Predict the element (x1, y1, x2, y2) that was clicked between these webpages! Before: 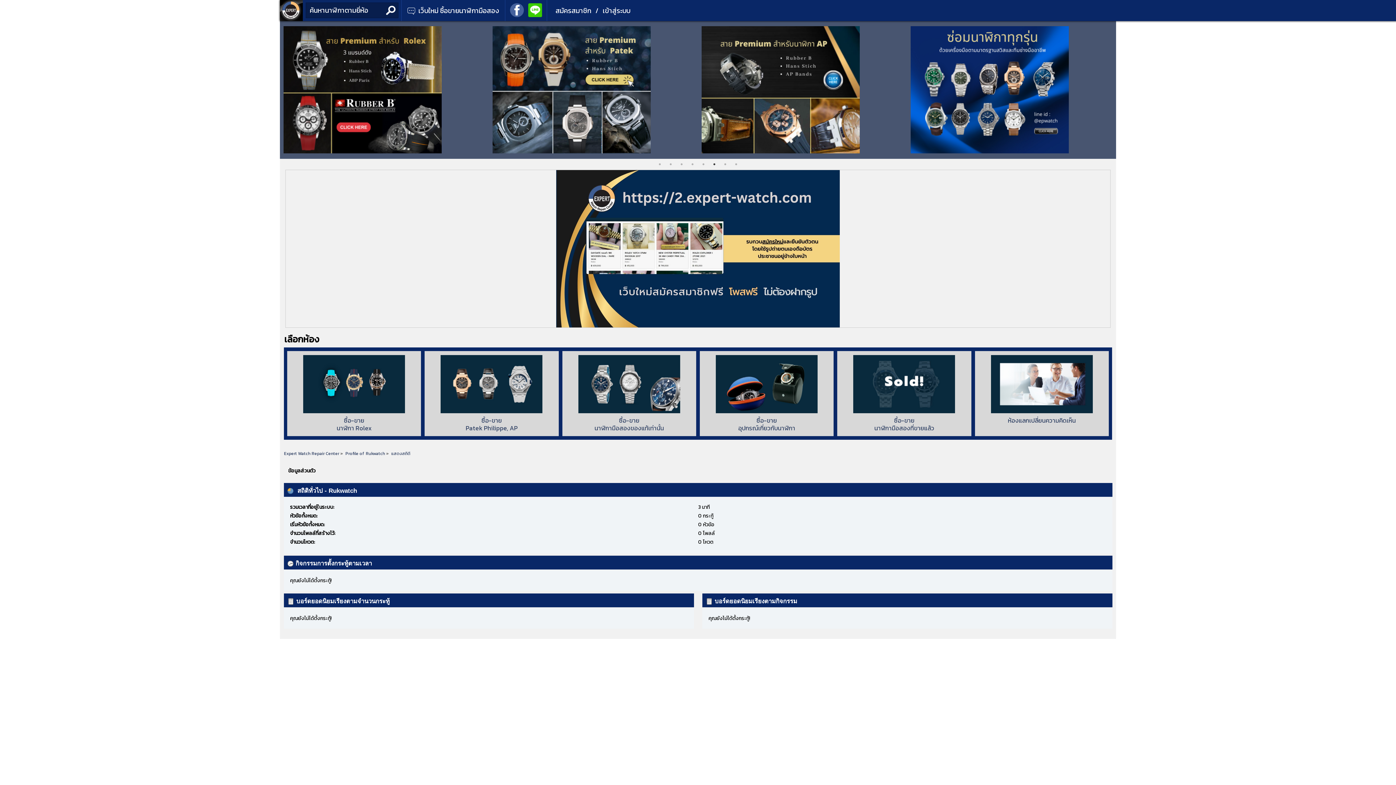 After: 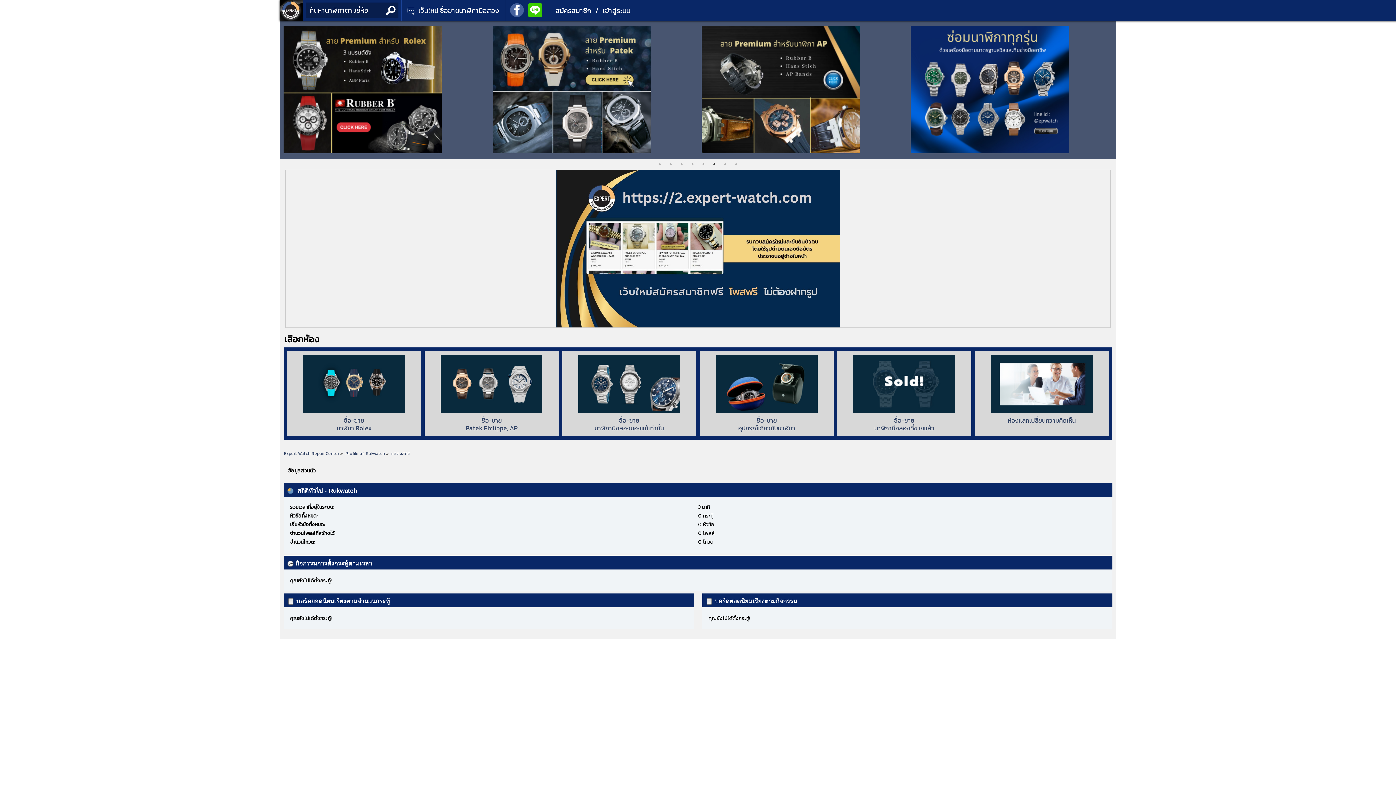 Action: bbox: (710, 160, 718, 168) label: 6 of 2